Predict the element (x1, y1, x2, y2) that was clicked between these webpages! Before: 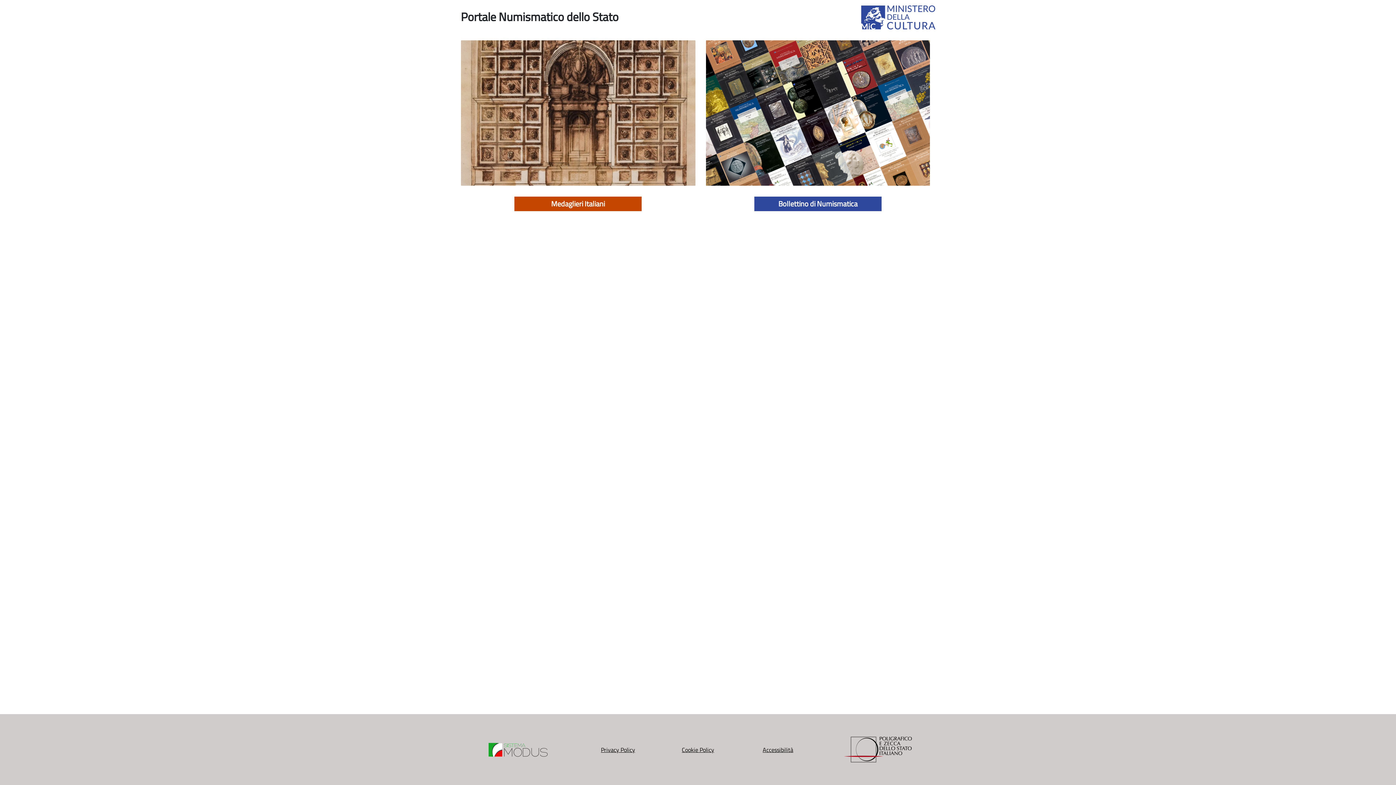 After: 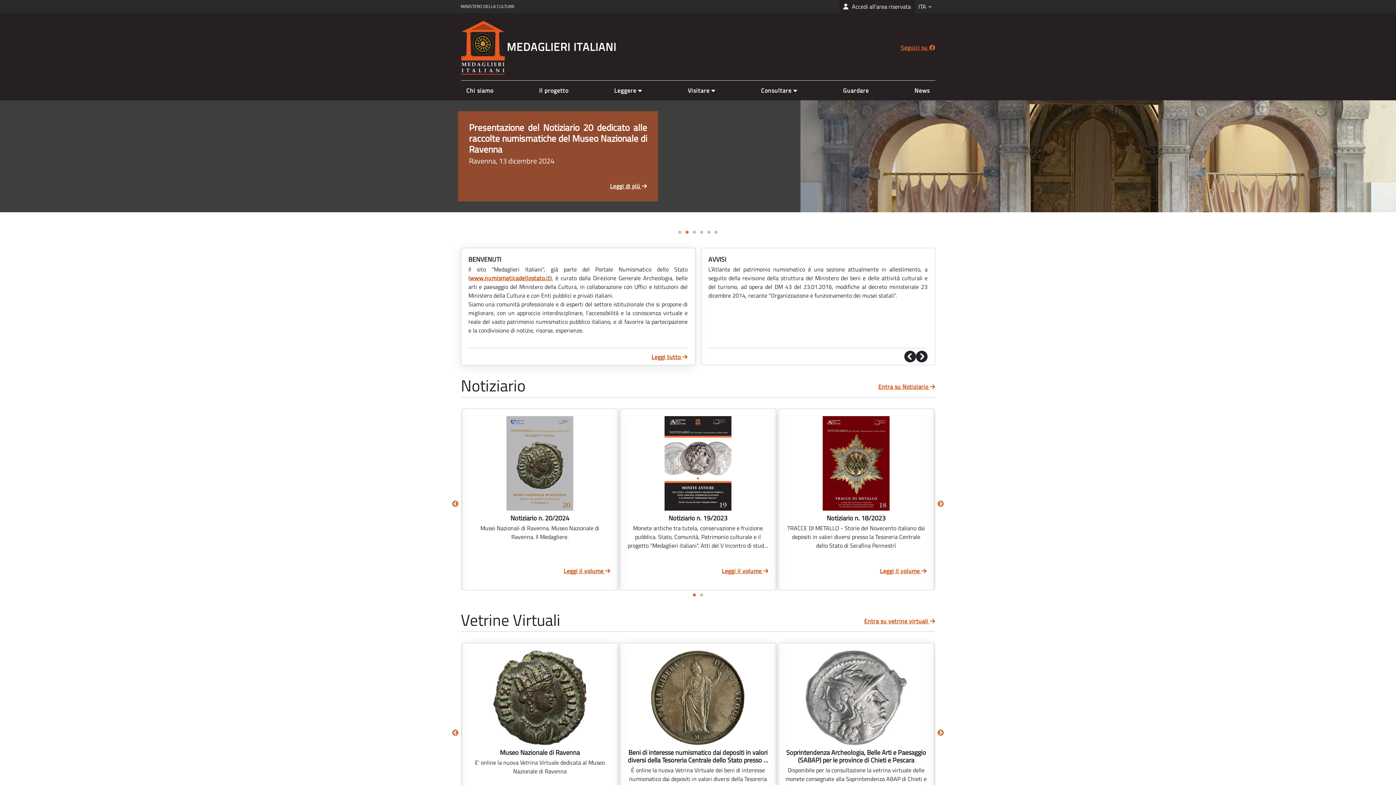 Action: bbox: (514, 196, 641, 211) label: Medaglieri Italiani